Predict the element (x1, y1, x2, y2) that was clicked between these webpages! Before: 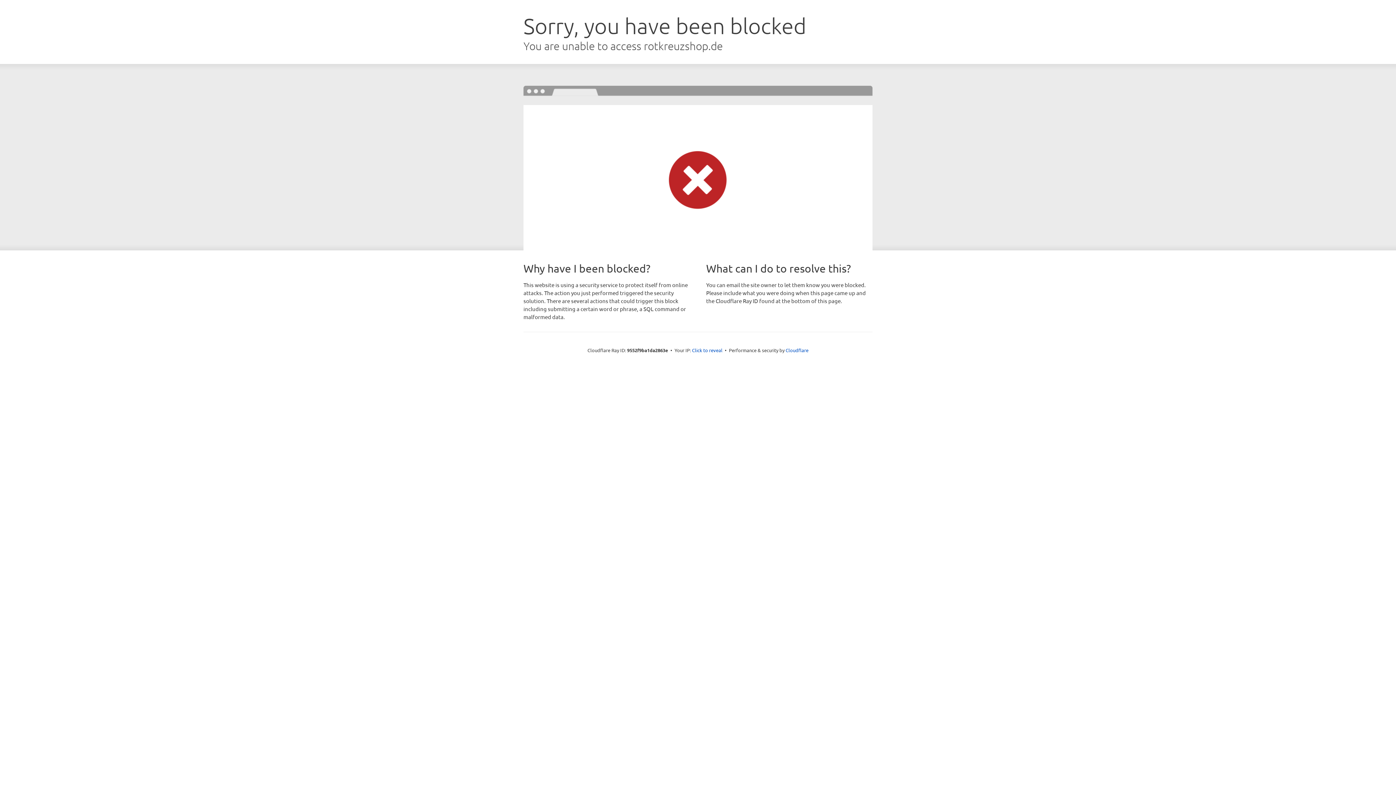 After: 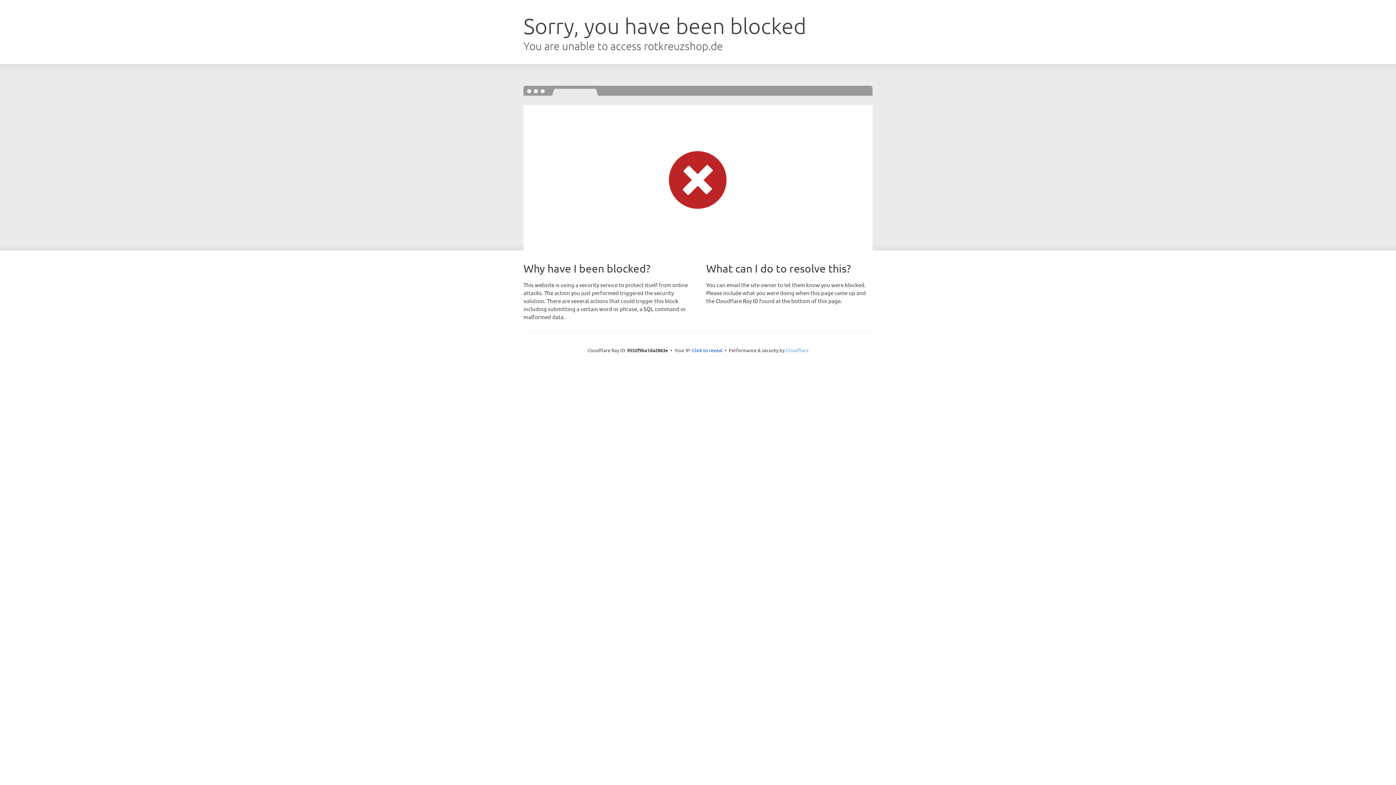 Action: bbox: (785, 347, 808, 353) label: Cloudflare